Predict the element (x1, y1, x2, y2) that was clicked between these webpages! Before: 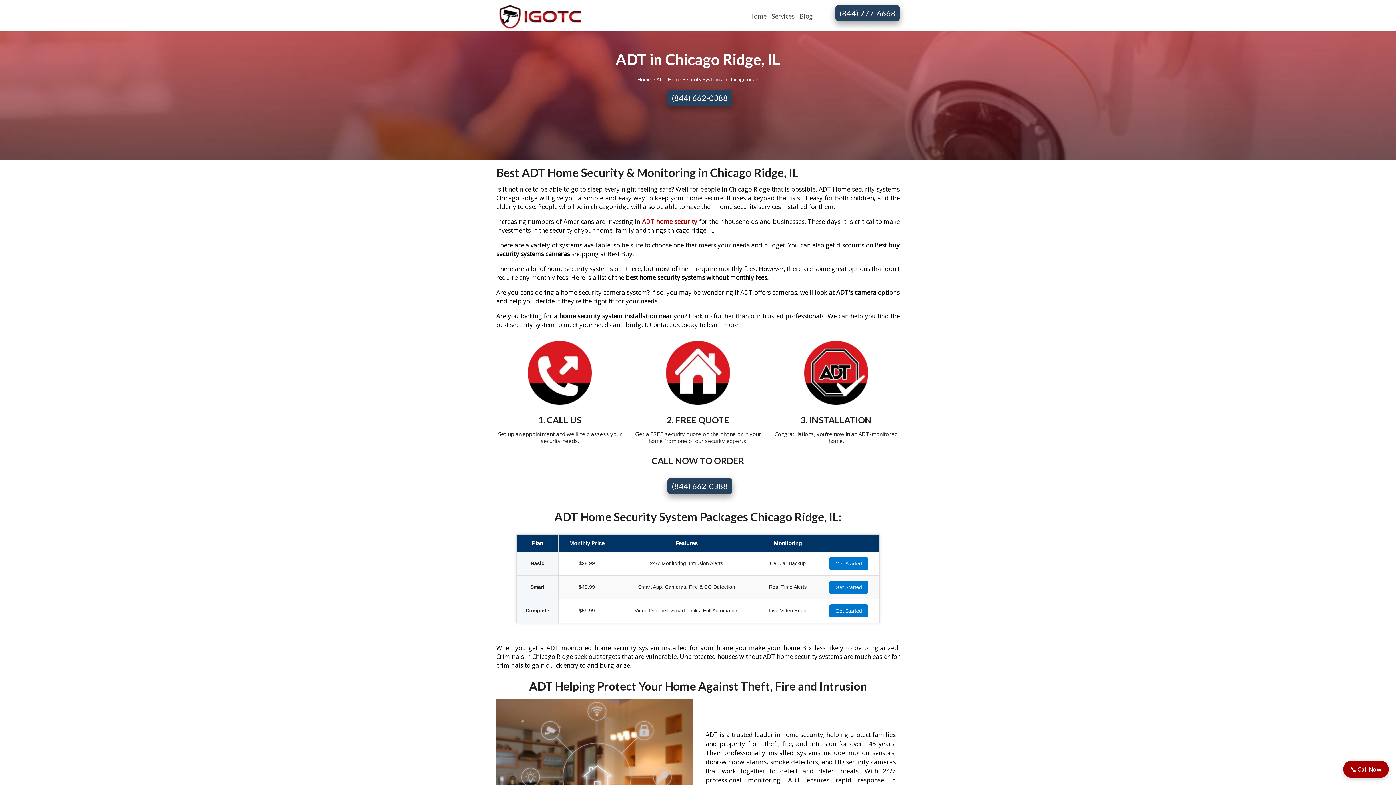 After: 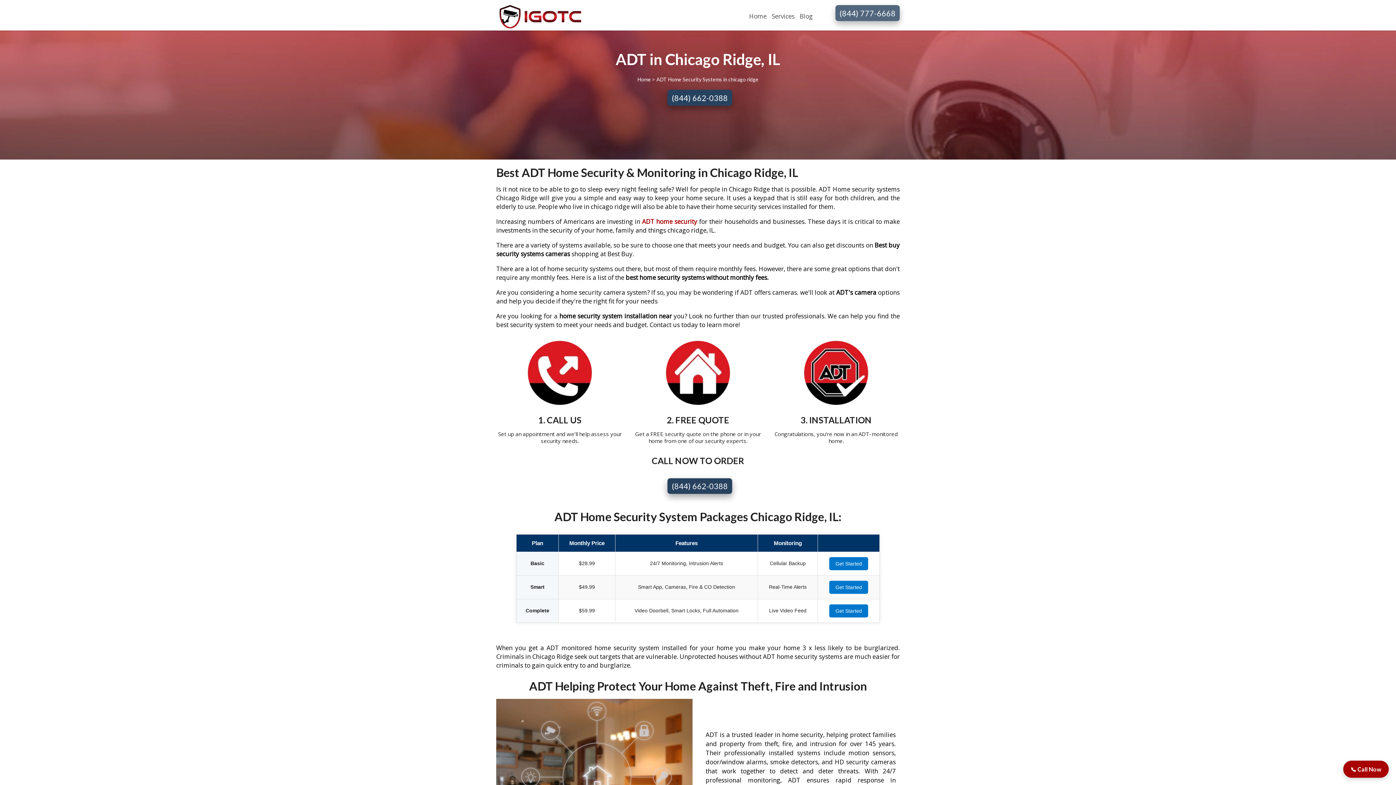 Action: bbox: (835, 5, 900, 21) label: (844) 777-6668